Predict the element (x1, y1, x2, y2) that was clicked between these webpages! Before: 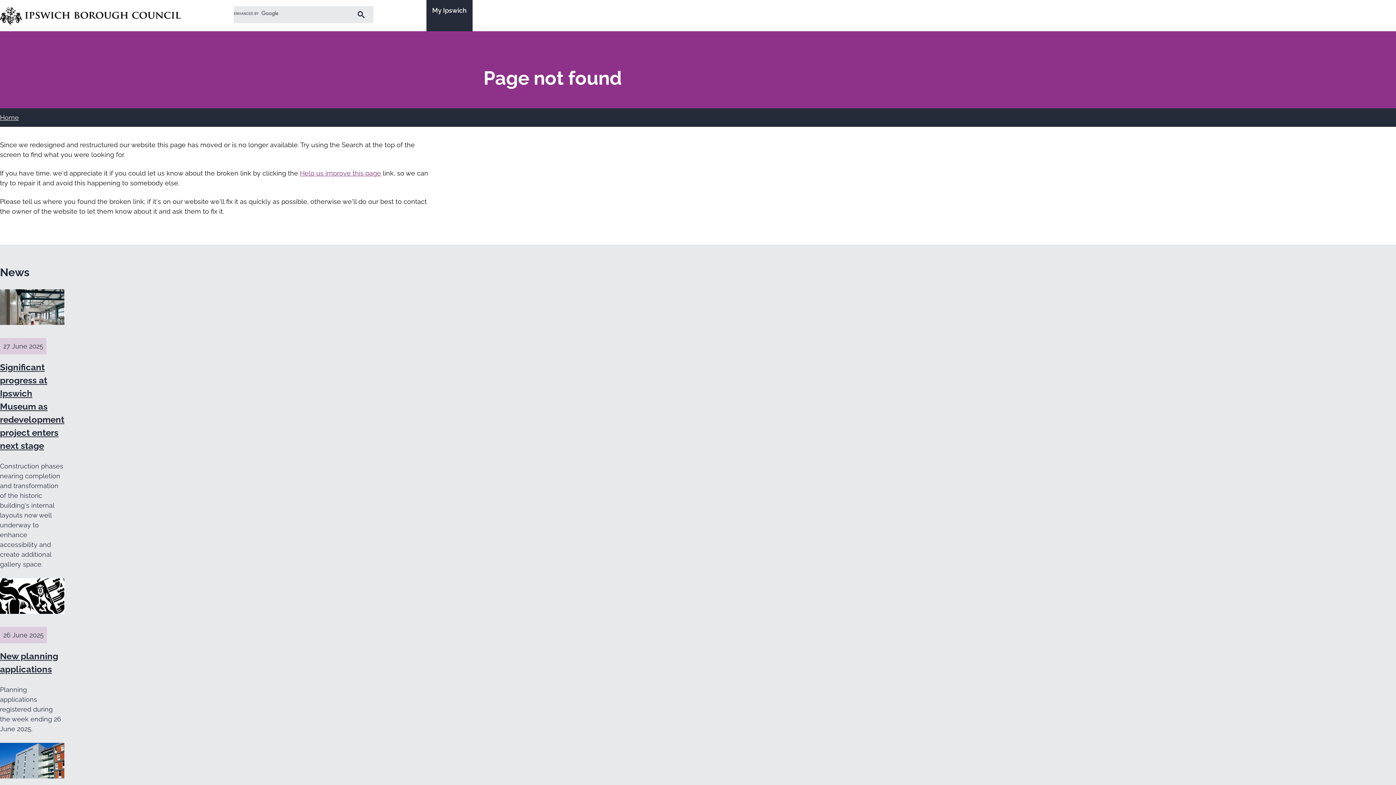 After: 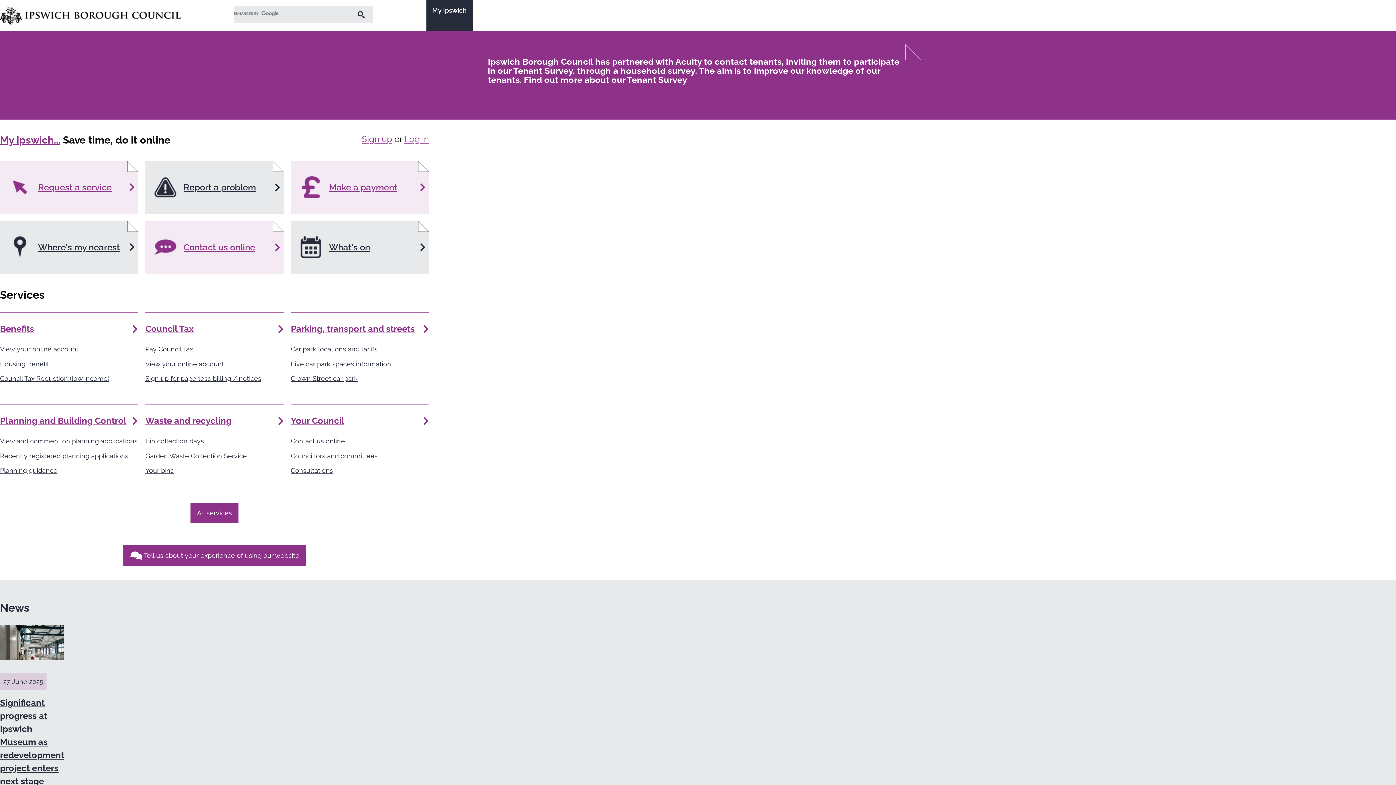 Action: label: Go to the Ipswich Borough Council homepage bbox: (0, 6, 180, 24)